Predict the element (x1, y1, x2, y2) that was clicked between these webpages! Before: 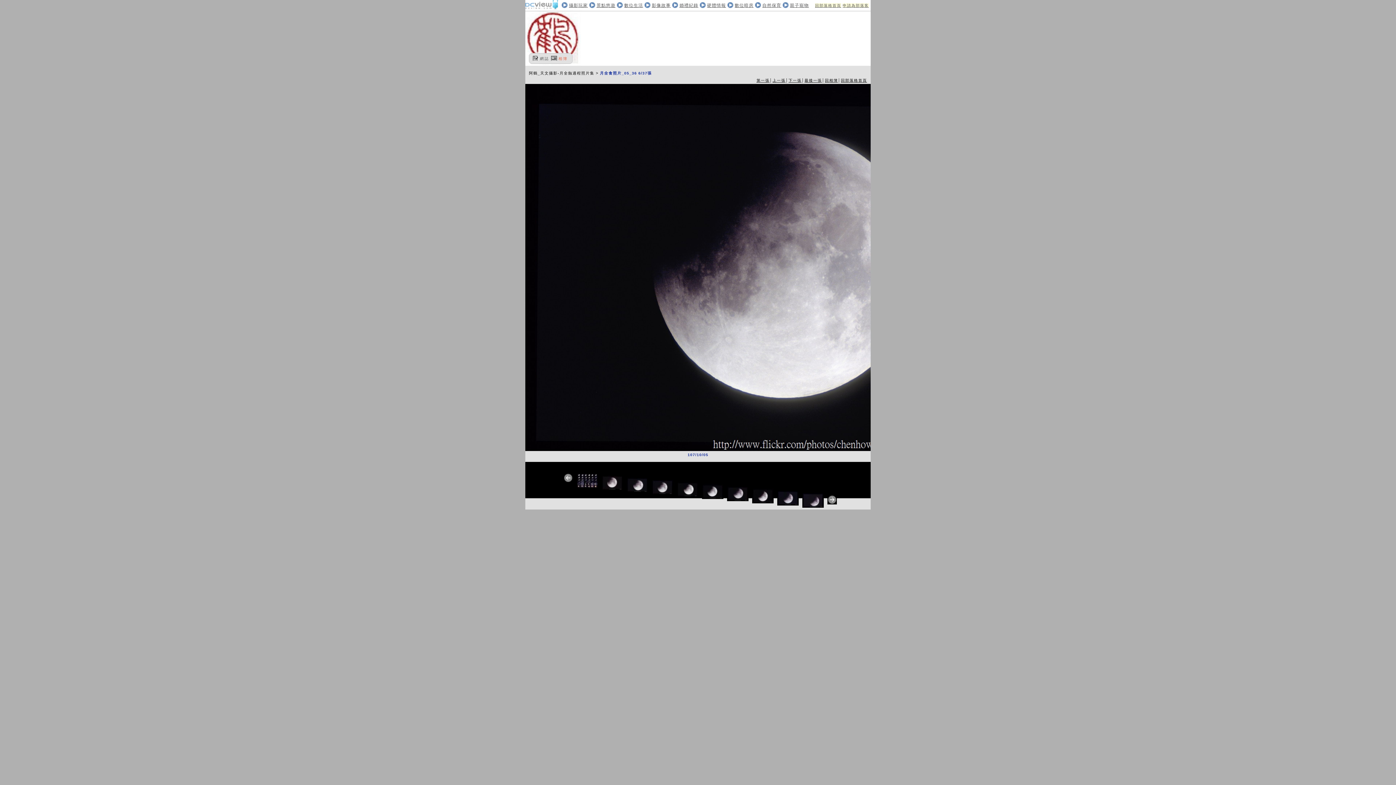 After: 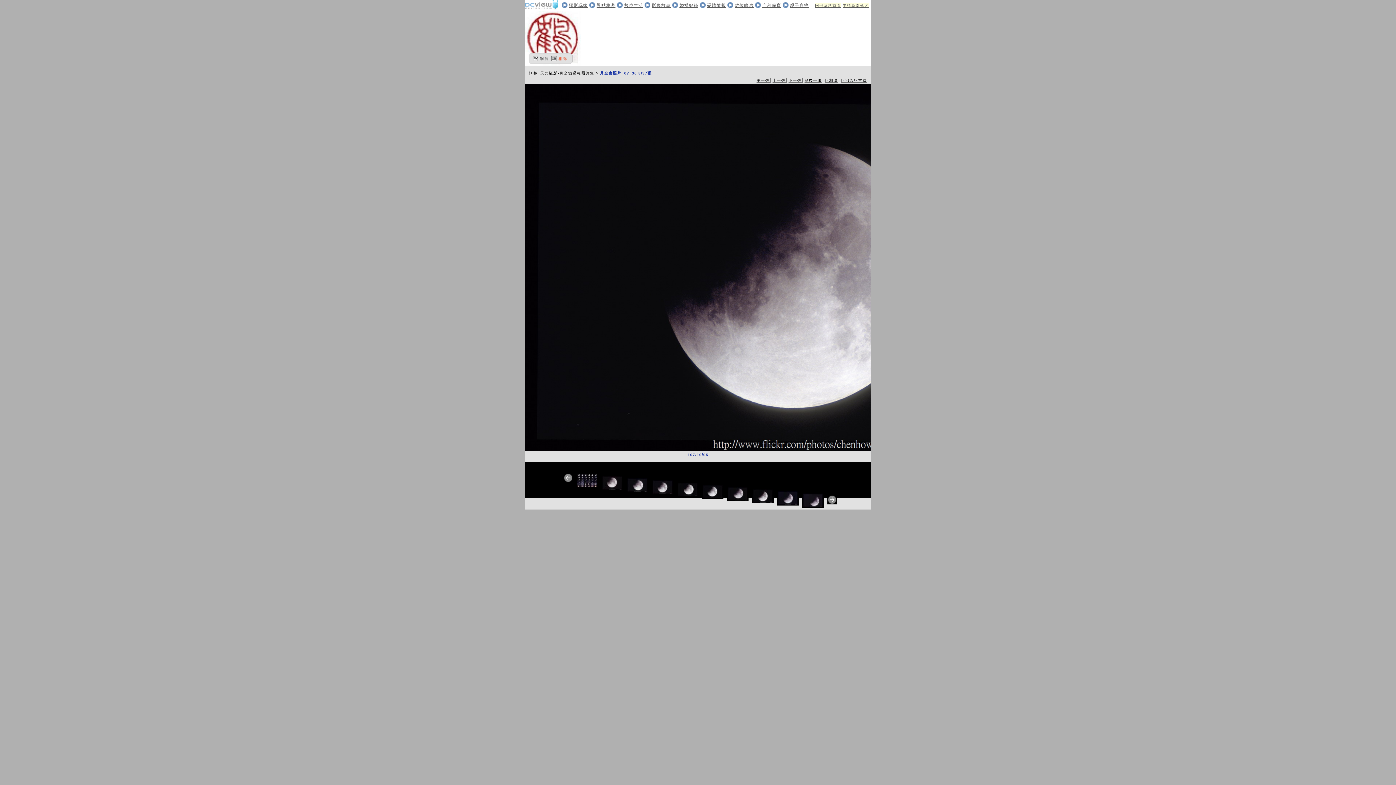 Action: bbox: (752, 497, 773, 502)